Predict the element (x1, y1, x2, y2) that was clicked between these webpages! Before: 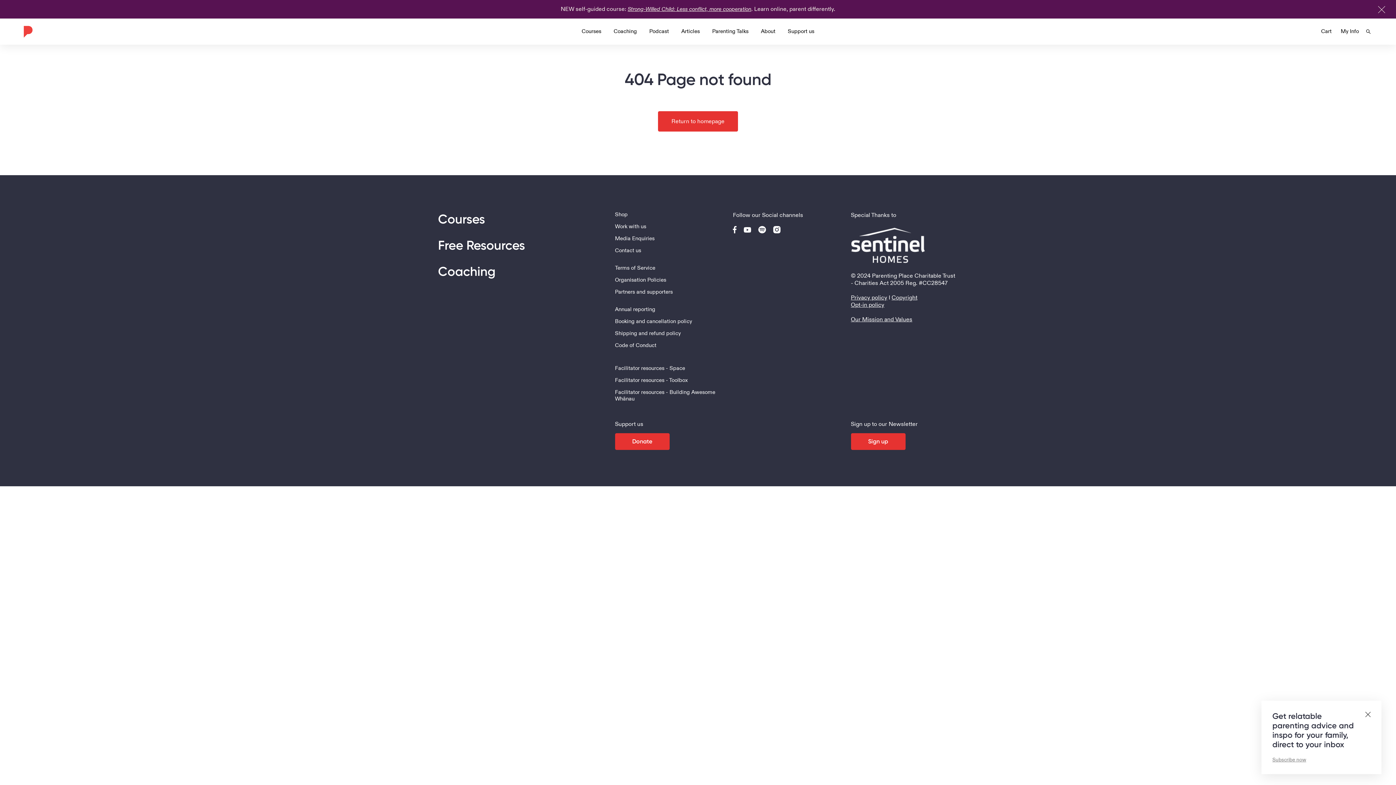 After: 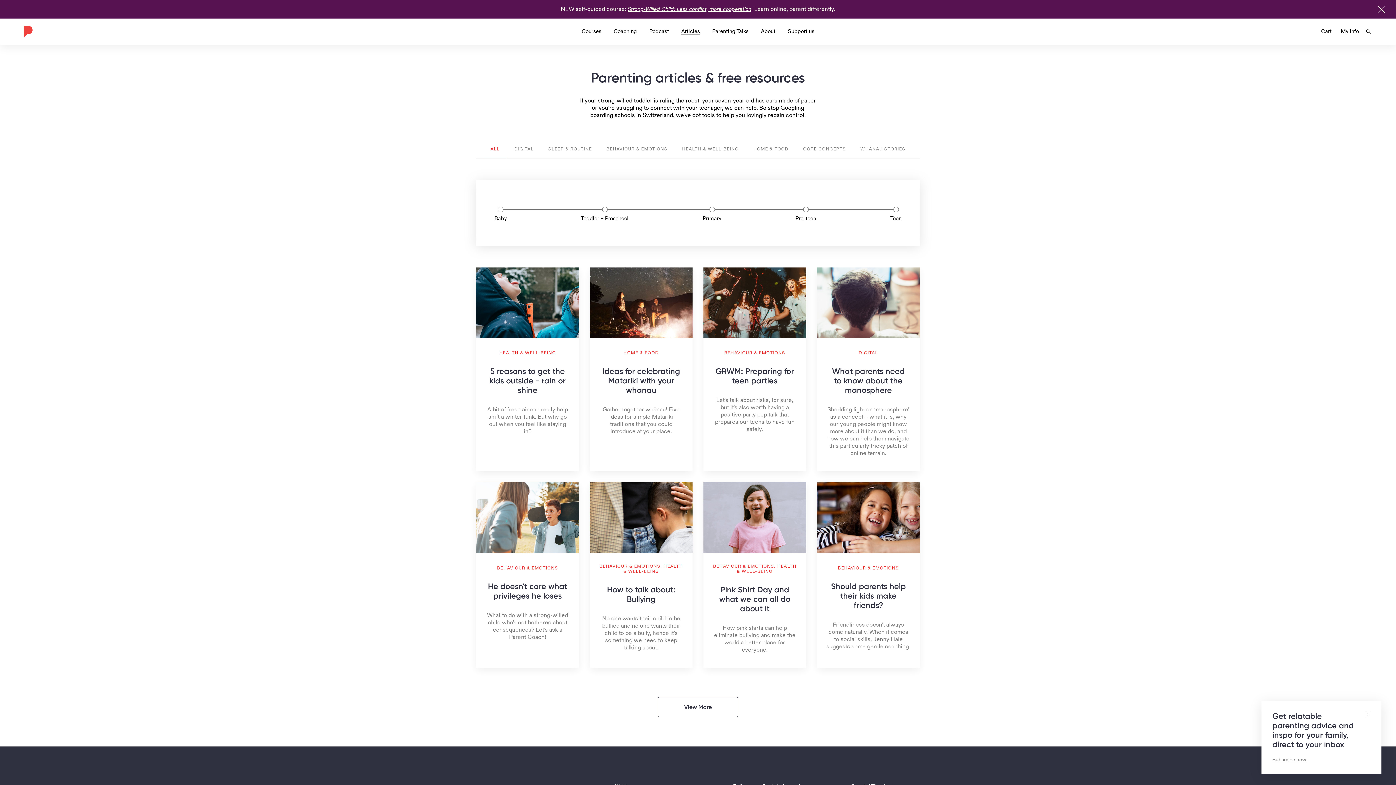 Action: label: Articles bbox: (681, 28, 700, 34)